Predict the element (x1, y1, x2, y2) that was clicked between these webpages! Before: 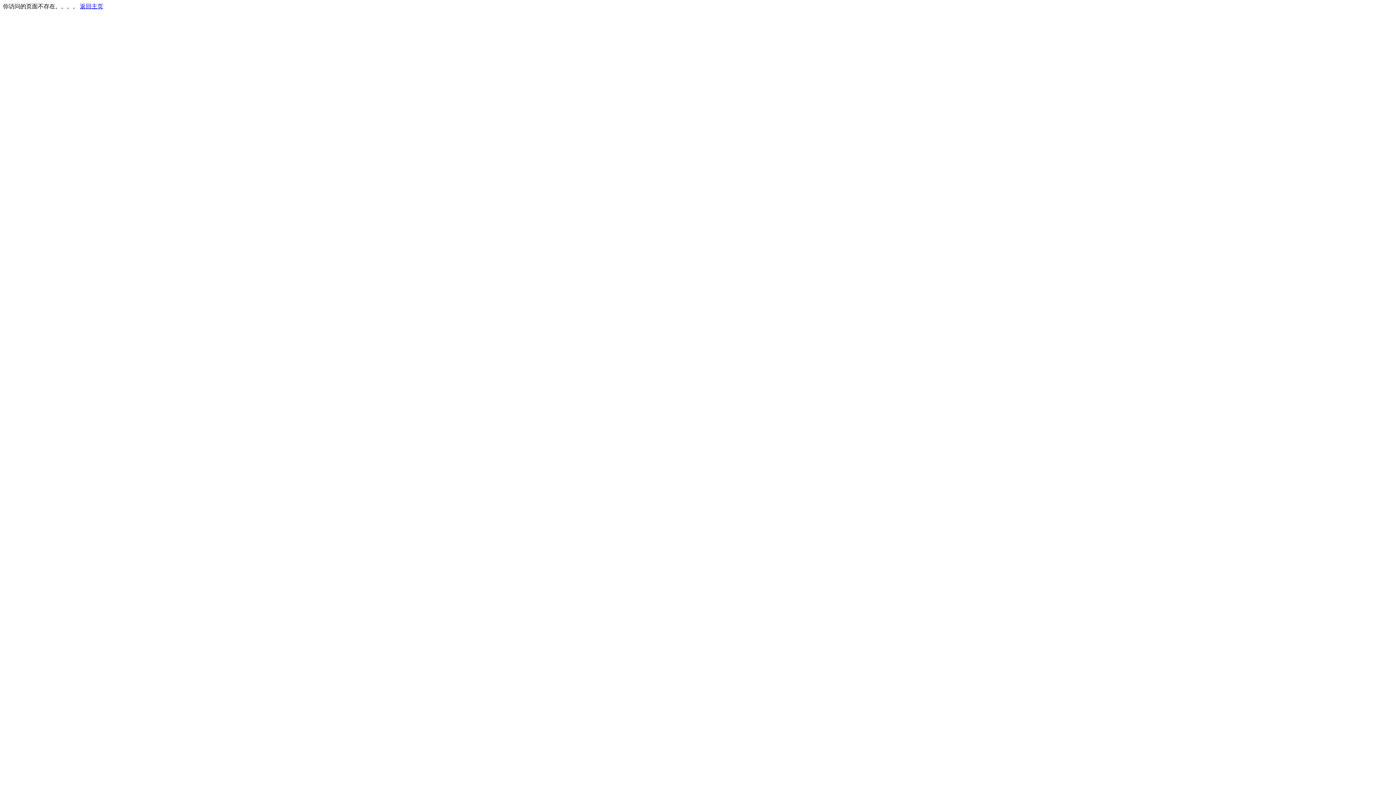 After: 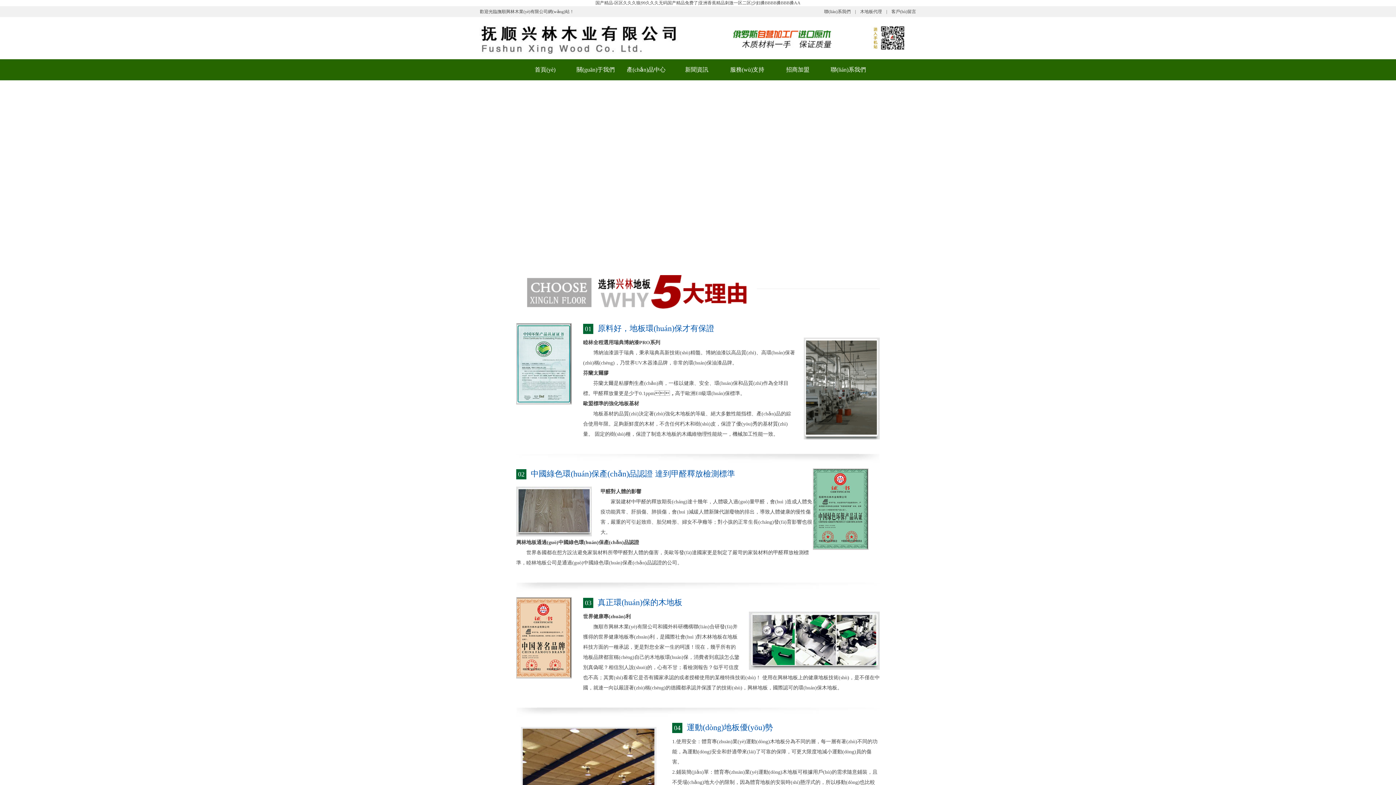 Action: bbox: (80, 3, 103, 9) label: 返回主页